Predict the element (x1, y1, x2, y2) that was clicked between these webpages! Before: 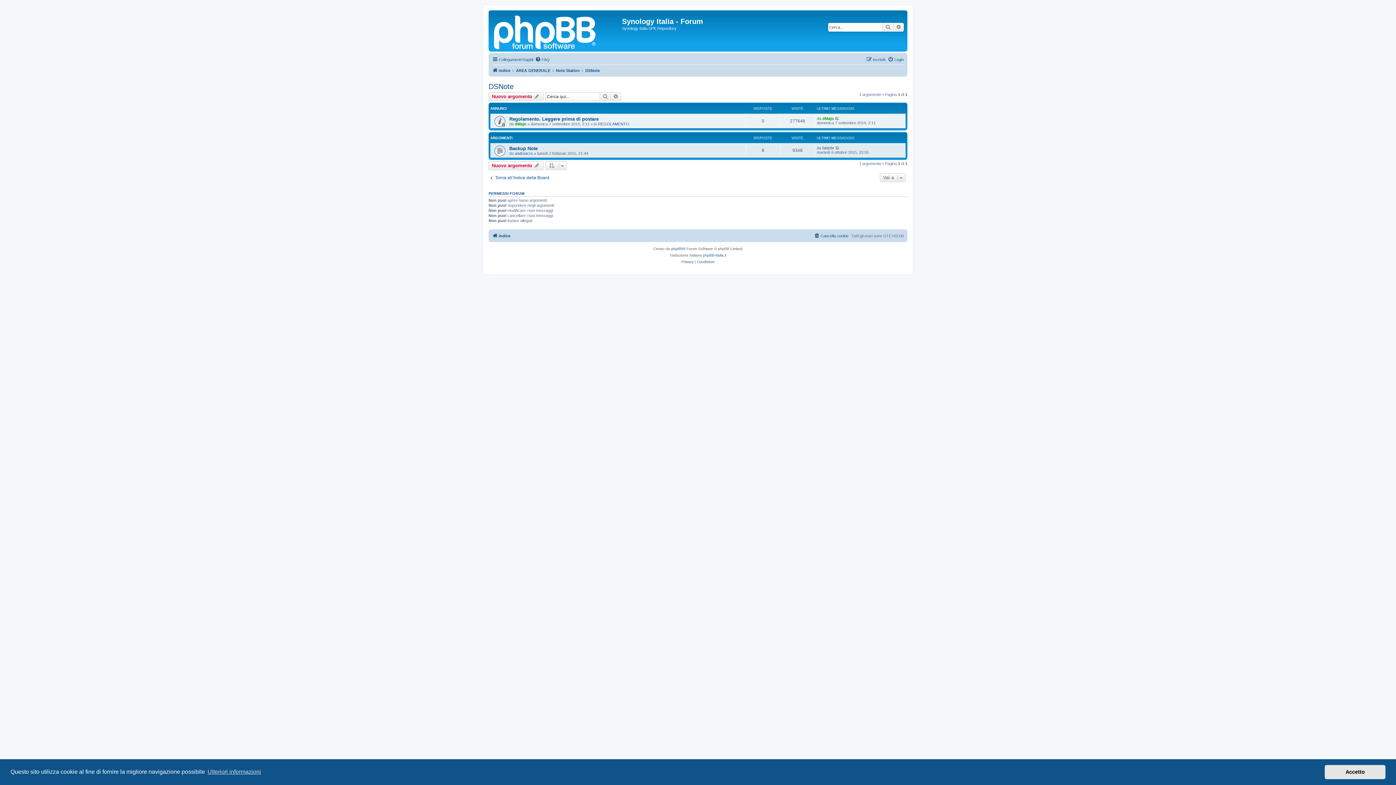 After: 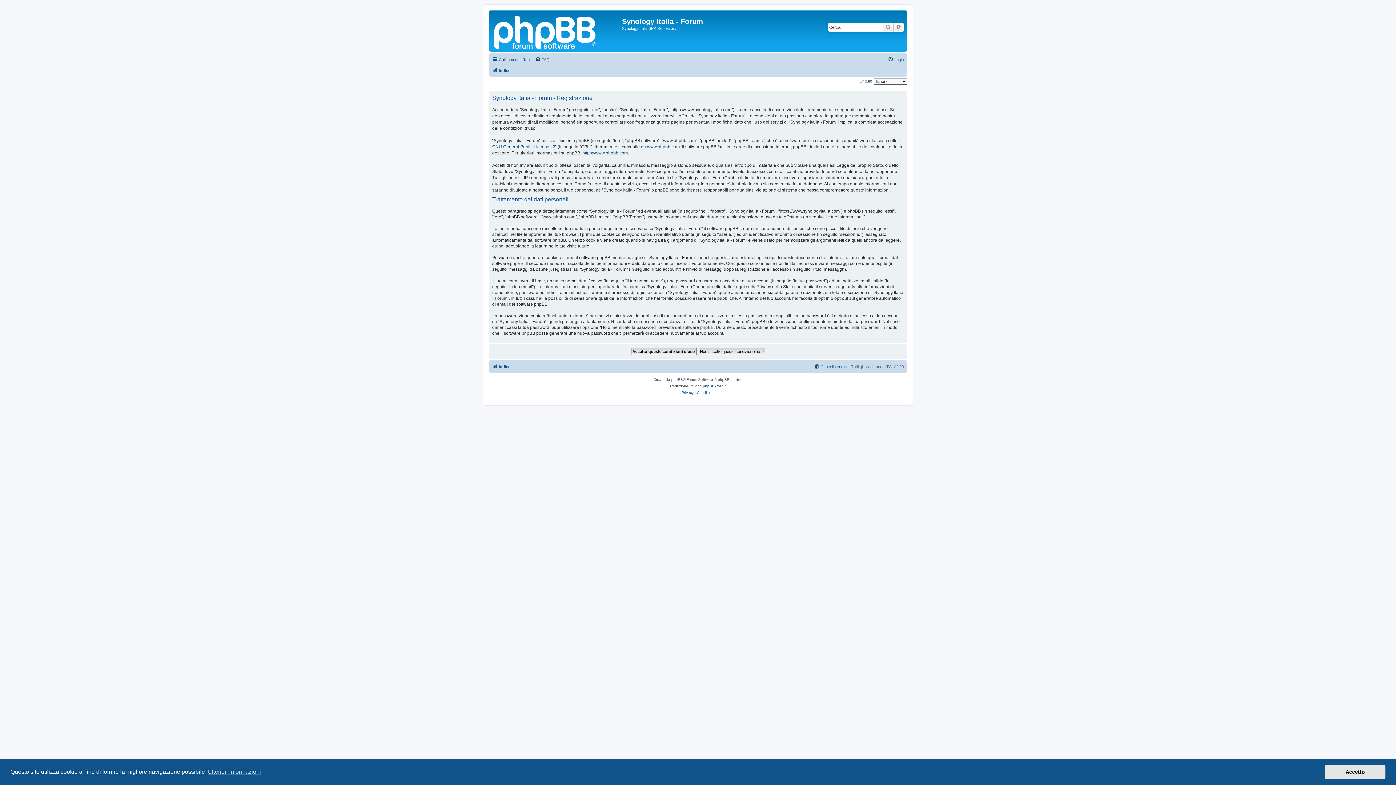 Action: bbox: (866, 55, 885, 64) label: Iscriviti